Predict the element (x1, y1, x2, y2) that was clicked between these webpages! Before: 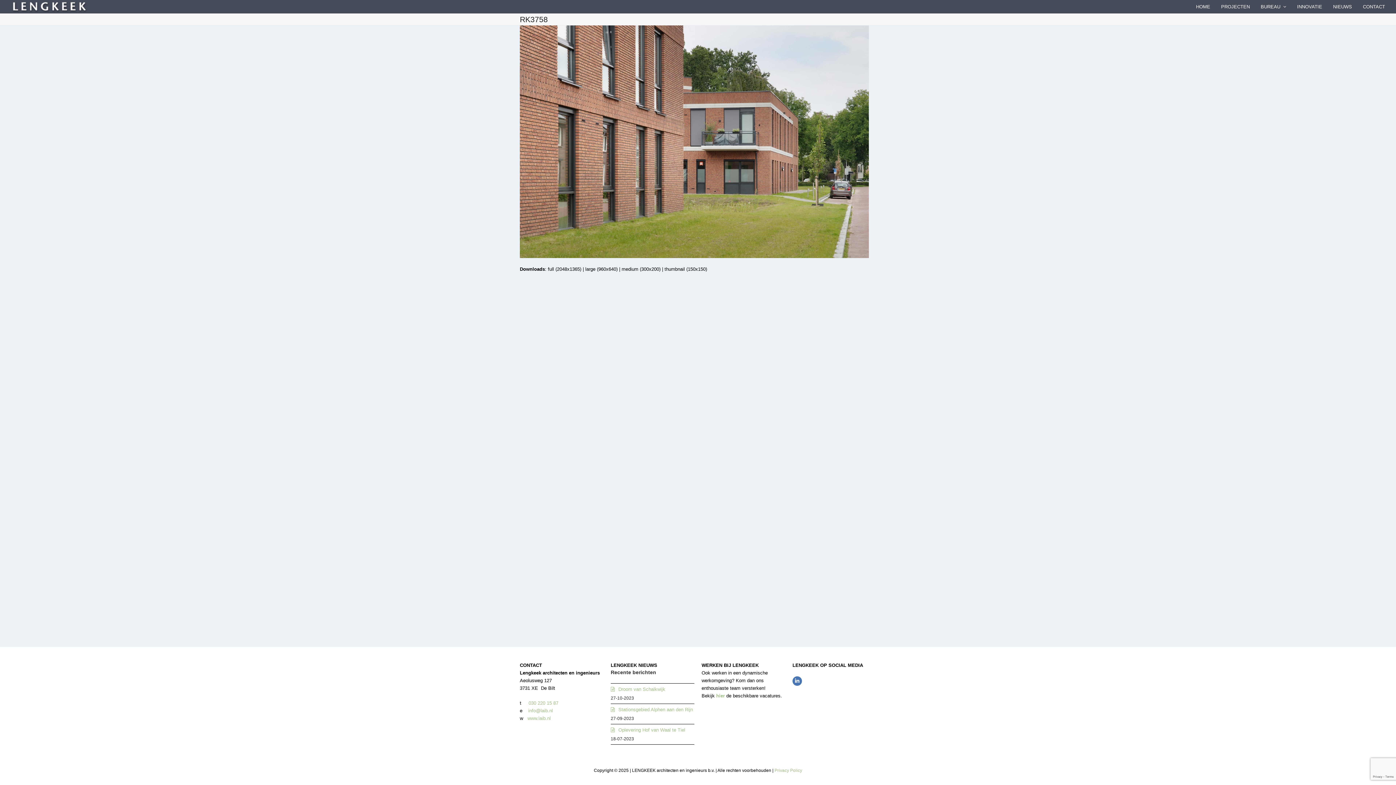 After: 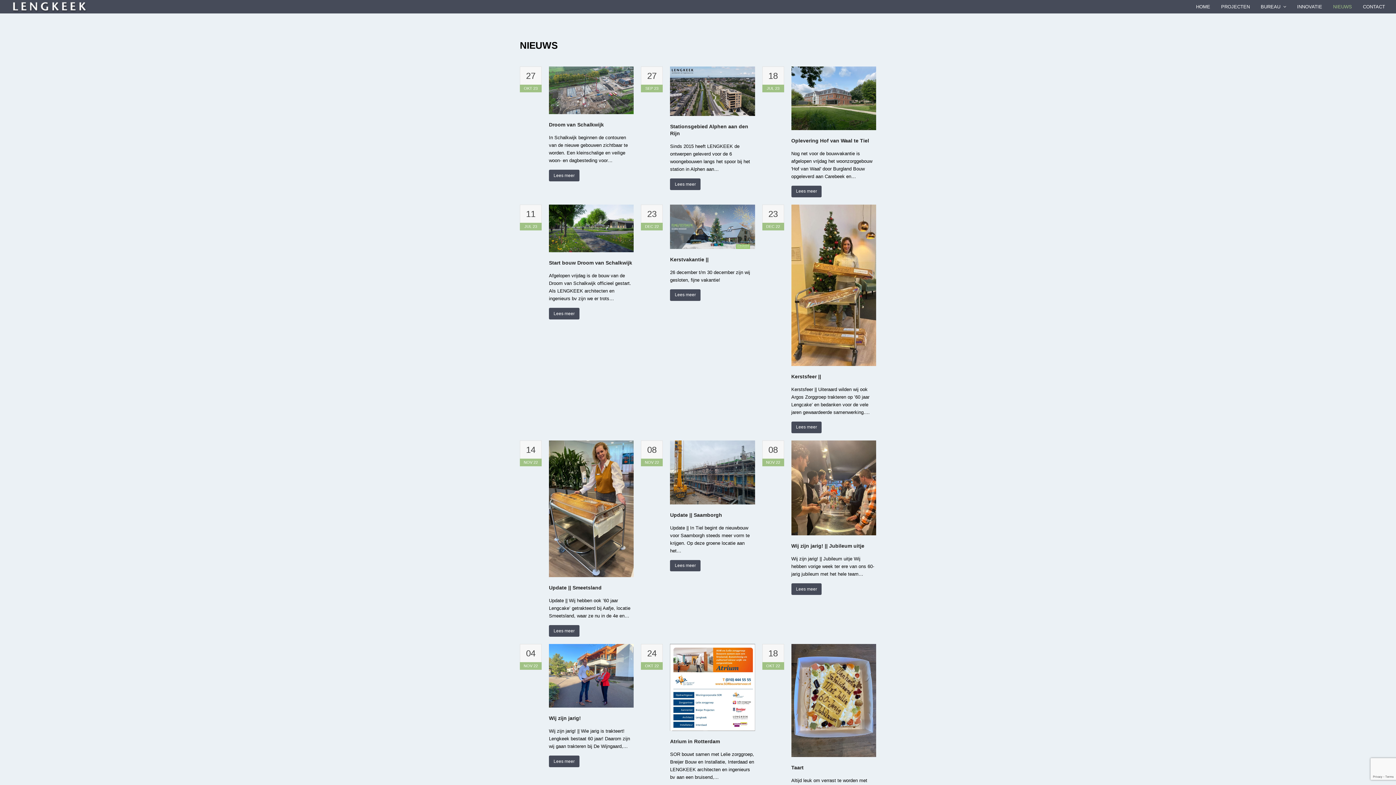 Action: label: NIEUWS bbox: (1328, -2, 1357, 15)